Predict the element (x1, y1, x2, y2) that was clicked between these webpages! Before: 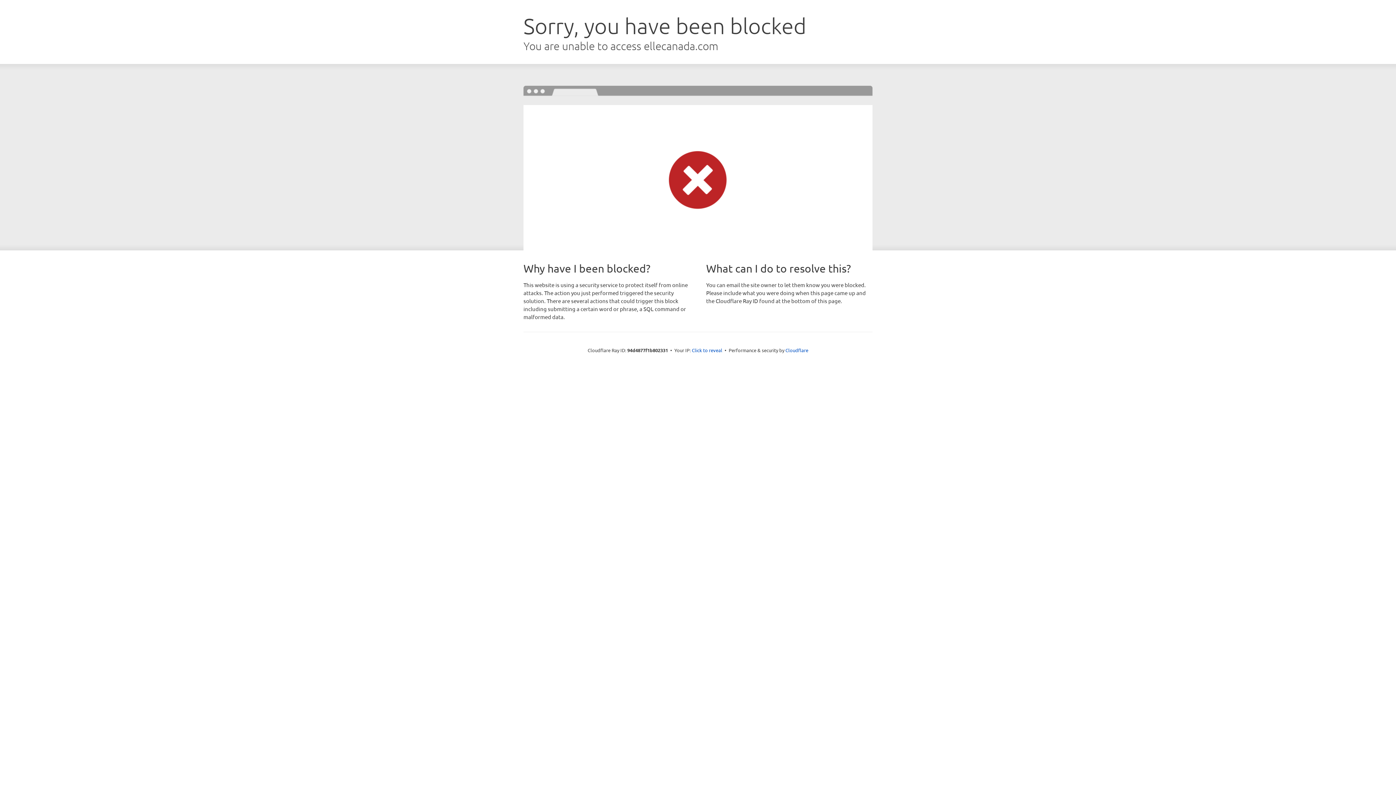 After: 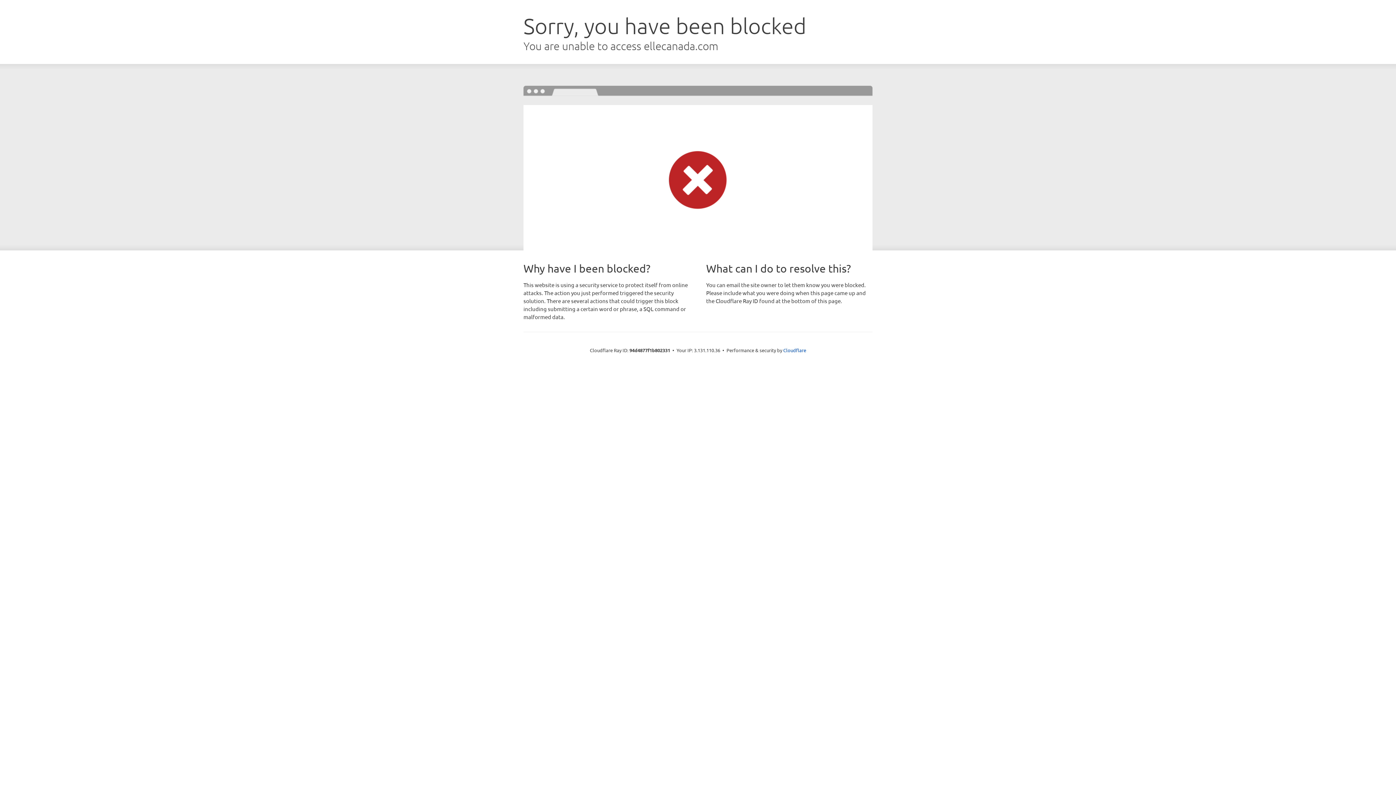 Action: label: Click to reveal bbox: (692, 346, 722, 353)